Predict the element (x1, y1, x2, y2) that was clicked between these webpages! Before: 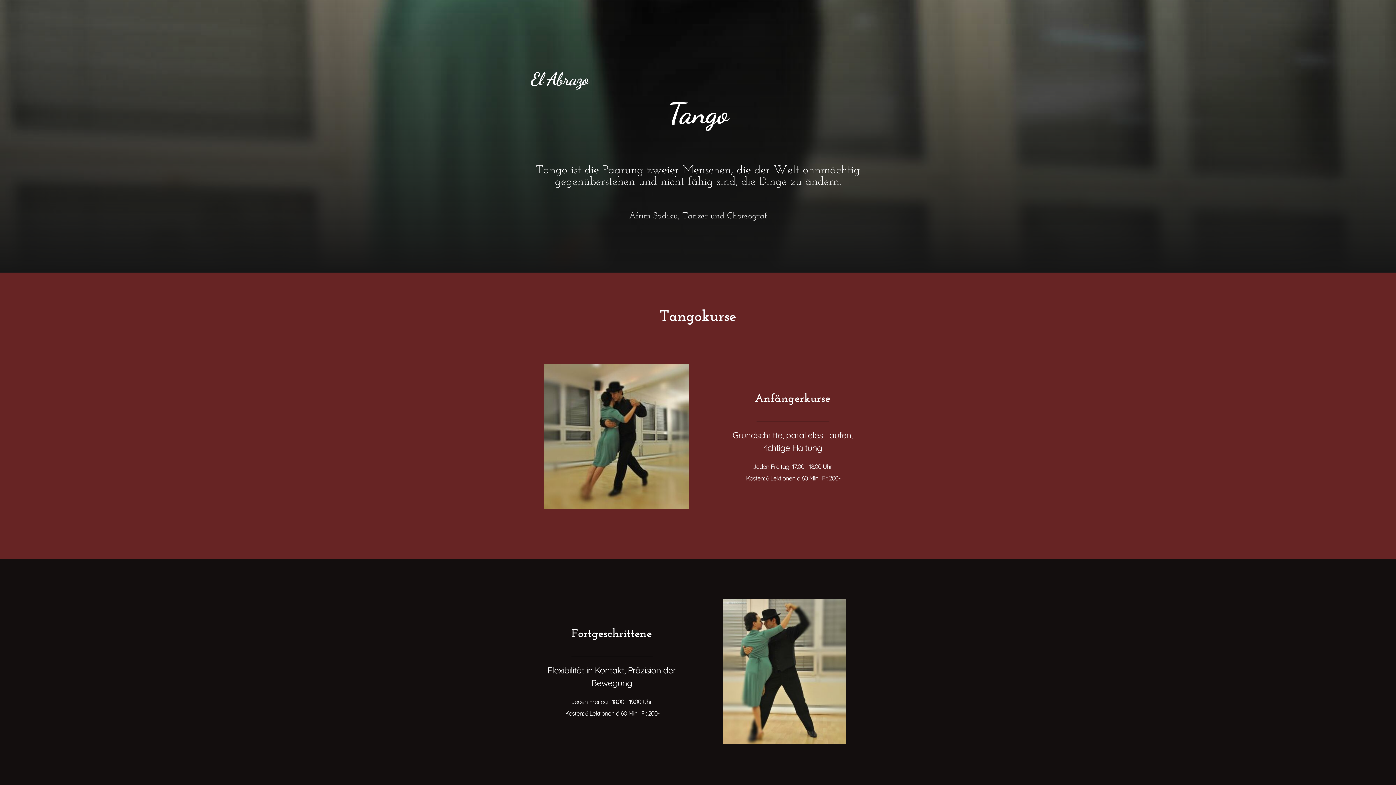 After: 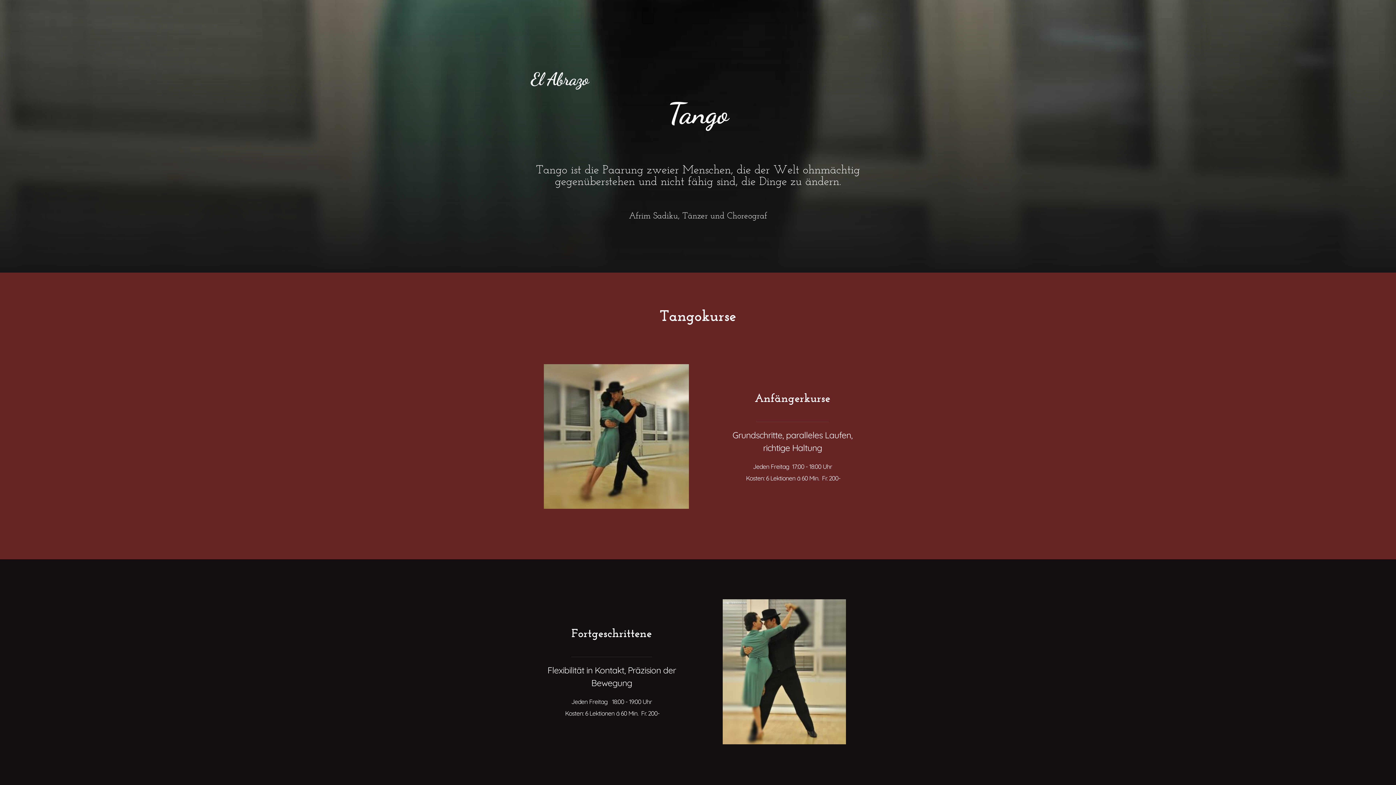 Action: bbox: (722, 737, 846, 747)